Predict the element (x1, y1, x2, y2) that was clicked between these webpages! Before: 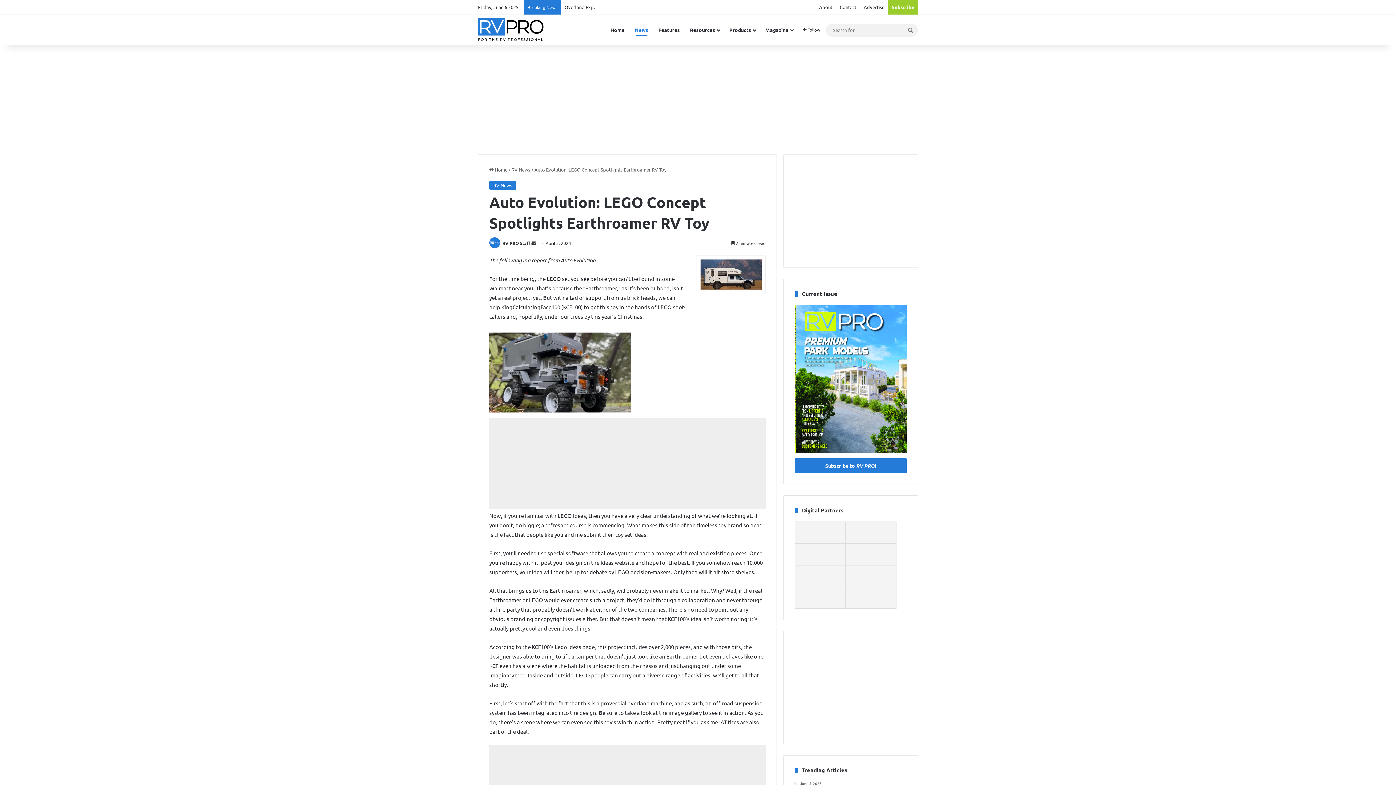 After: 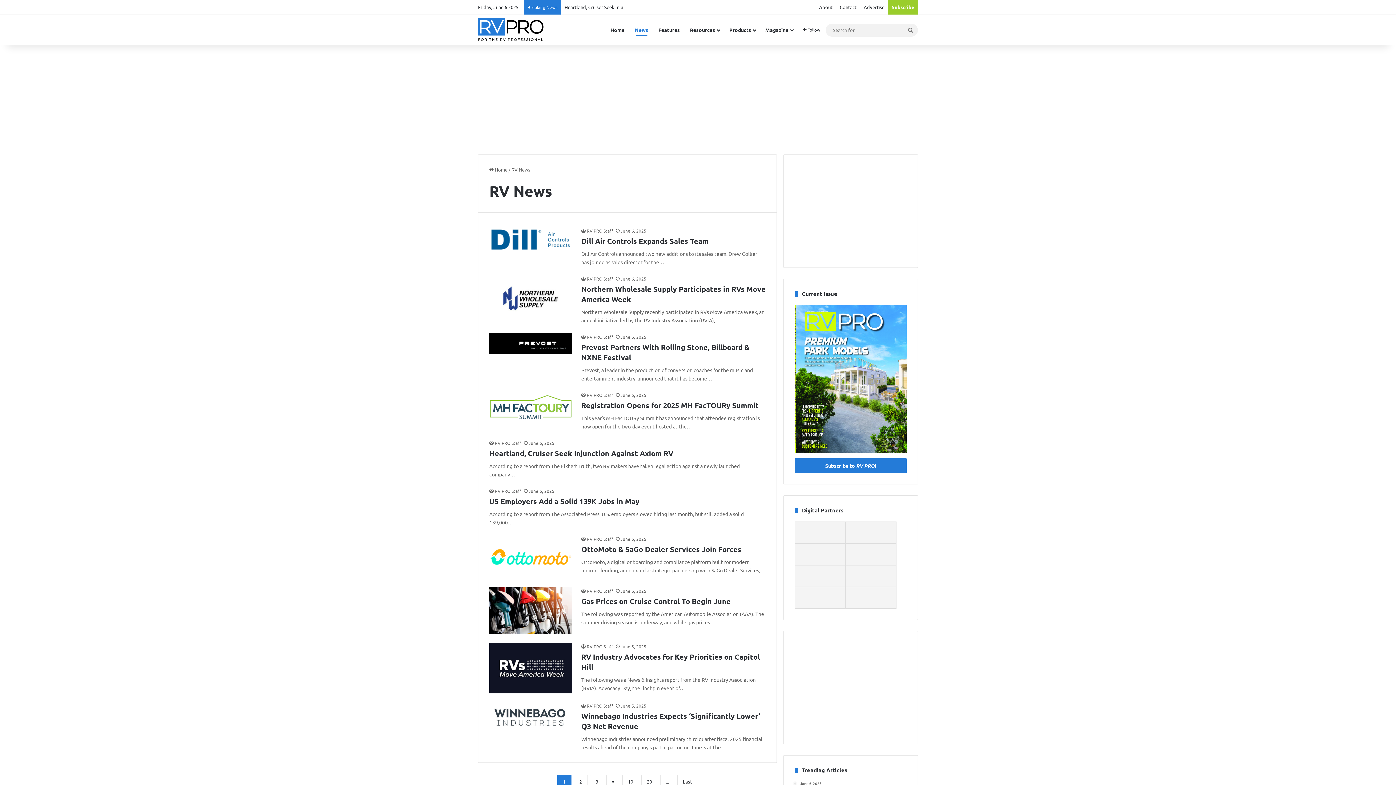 Action: label: News bbox: (629, 14, 653, 45)